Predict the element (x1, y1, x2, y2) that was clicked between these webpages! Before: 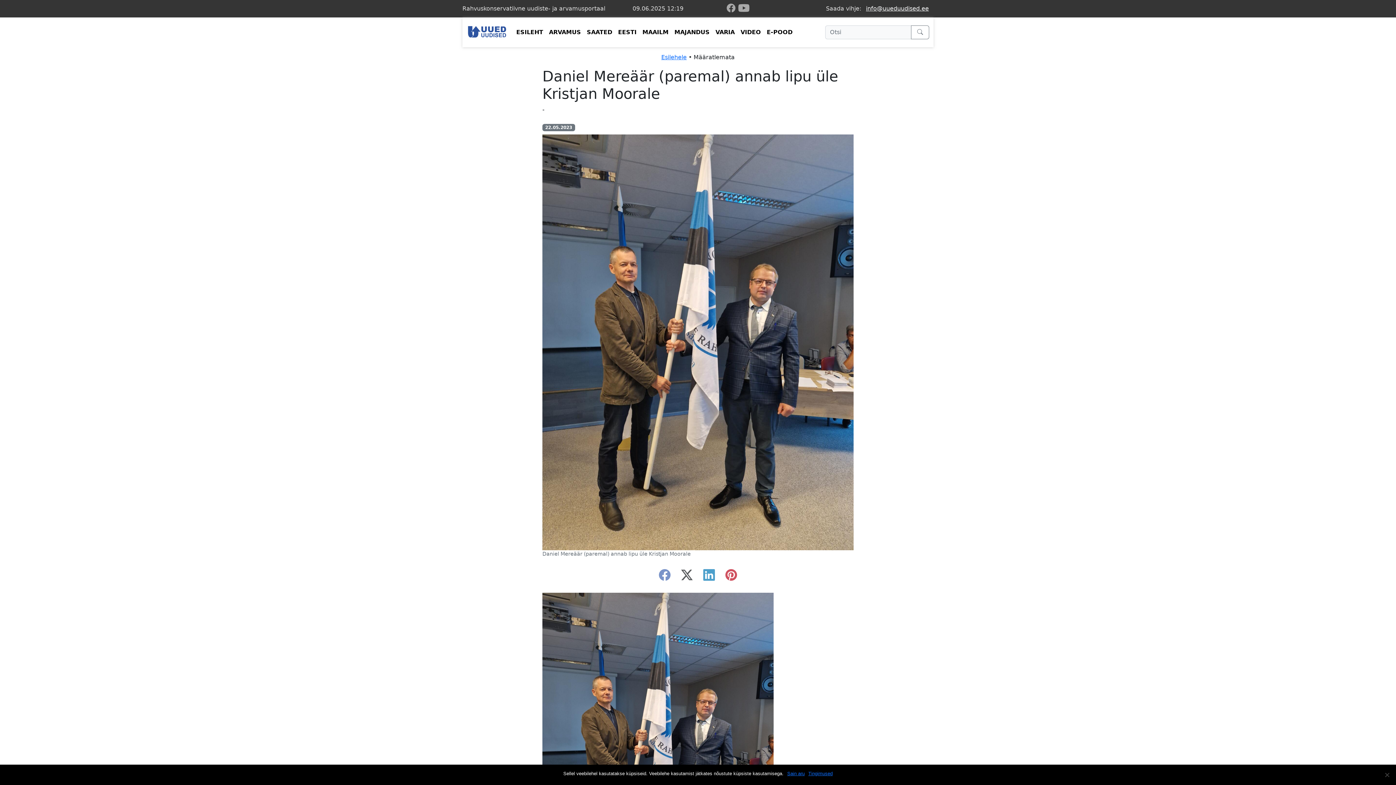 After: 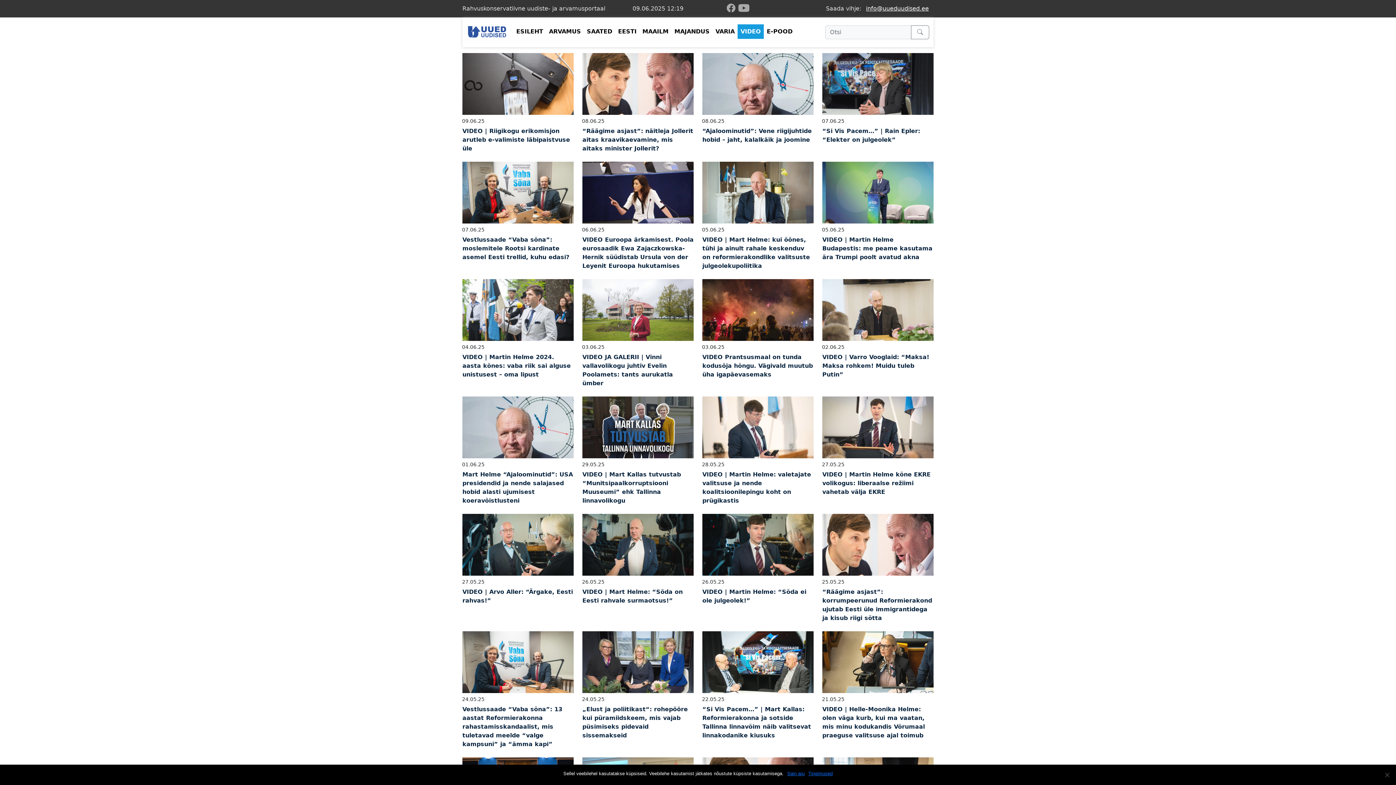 Action: bbox: (737, 25, 764, 39) label: VIDEO